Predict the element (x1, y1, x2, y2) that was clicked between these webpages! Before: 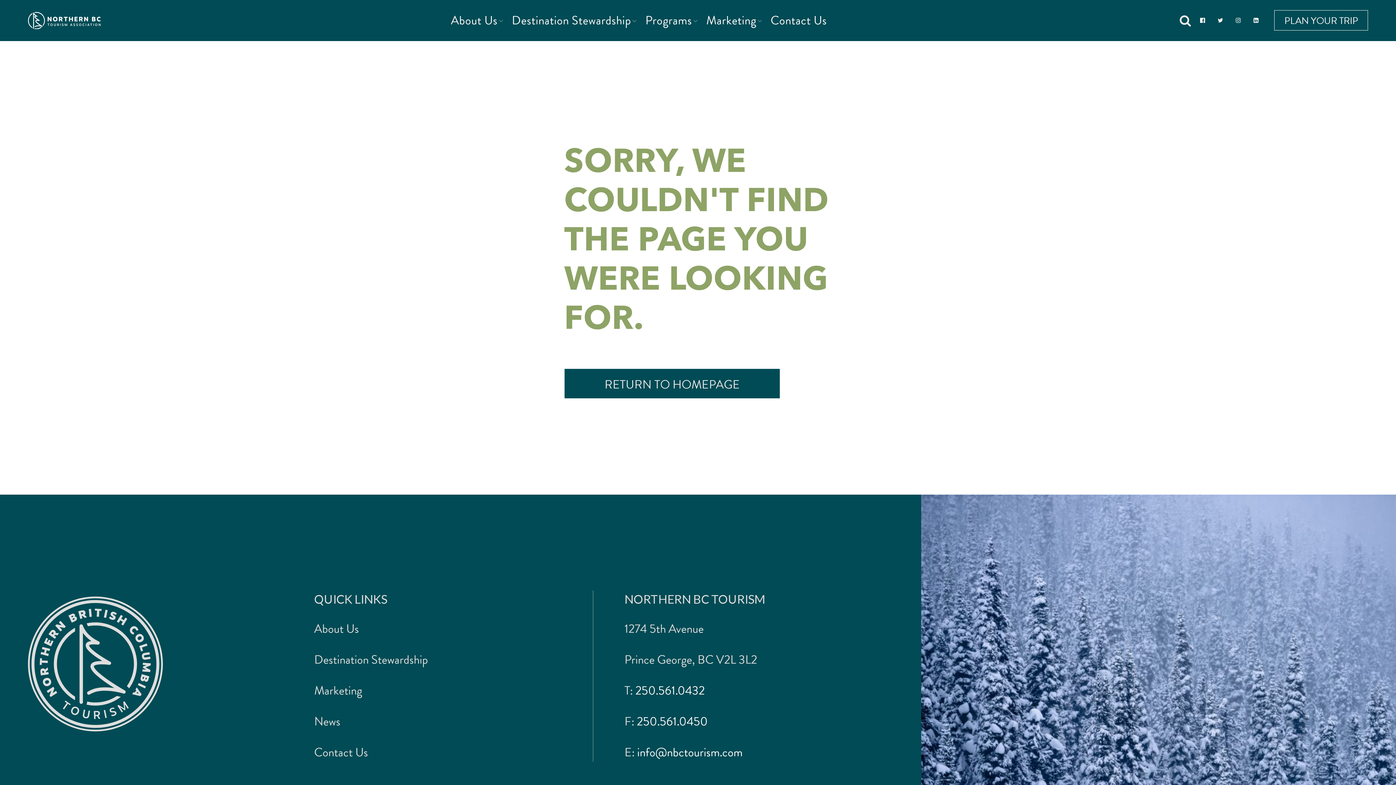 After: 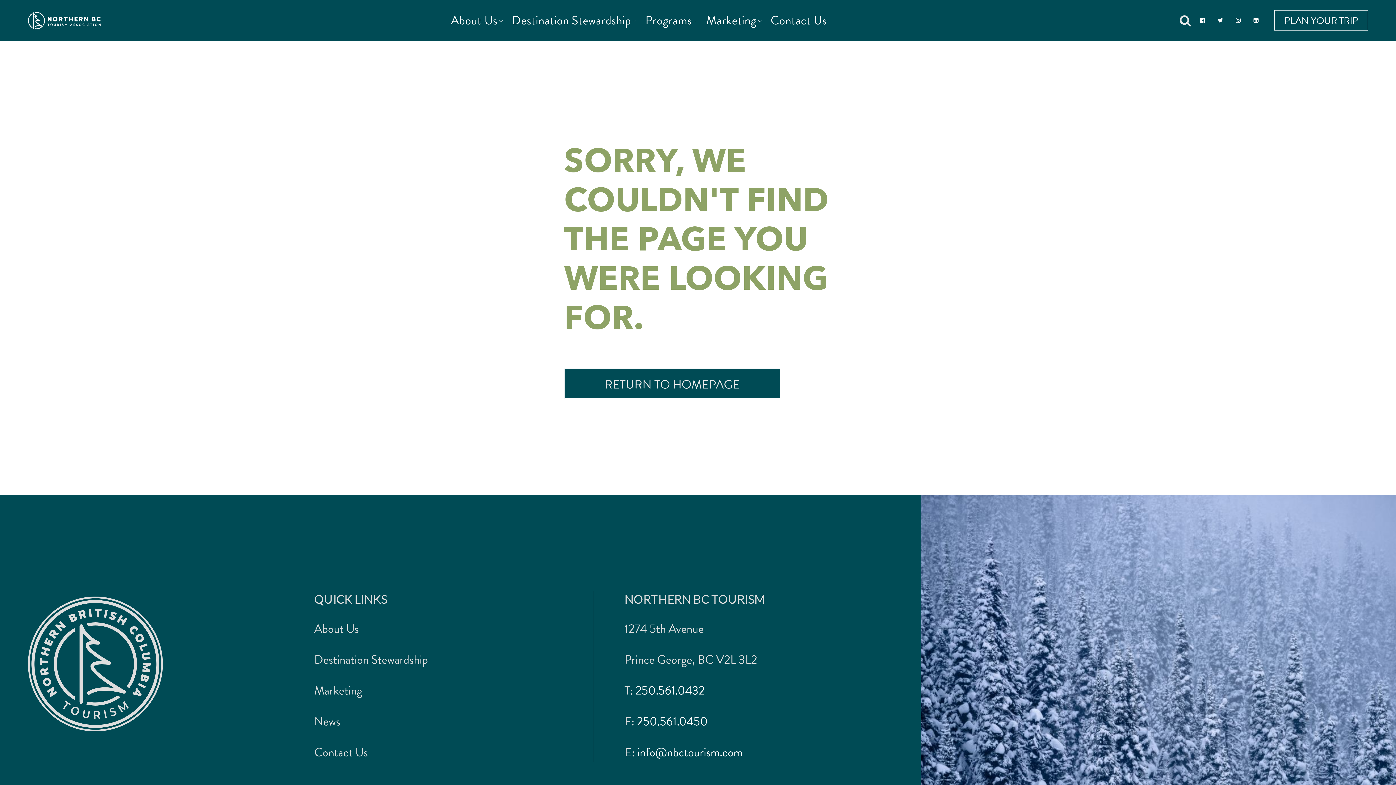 Action: label: info@nbctourism.com bbox: (637, 744, 742, 761)